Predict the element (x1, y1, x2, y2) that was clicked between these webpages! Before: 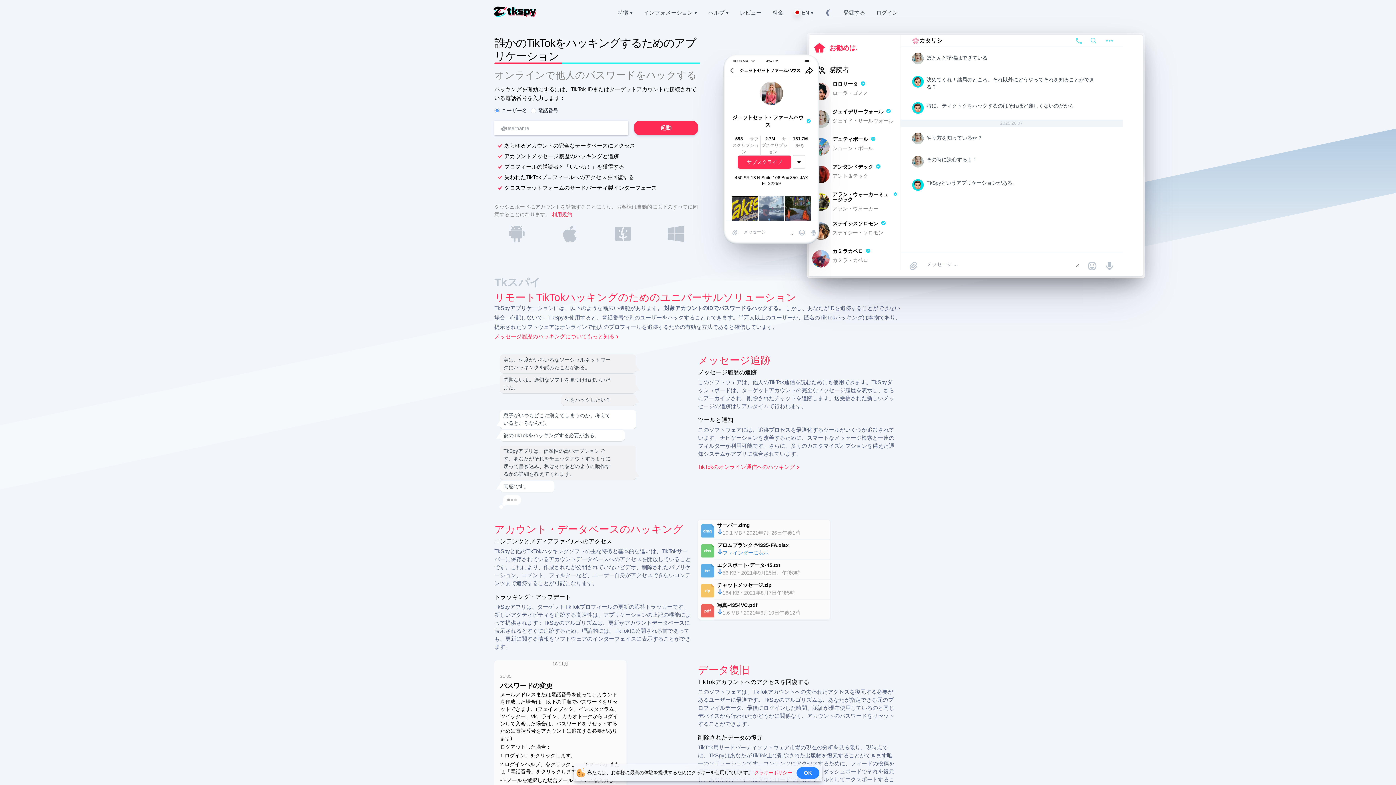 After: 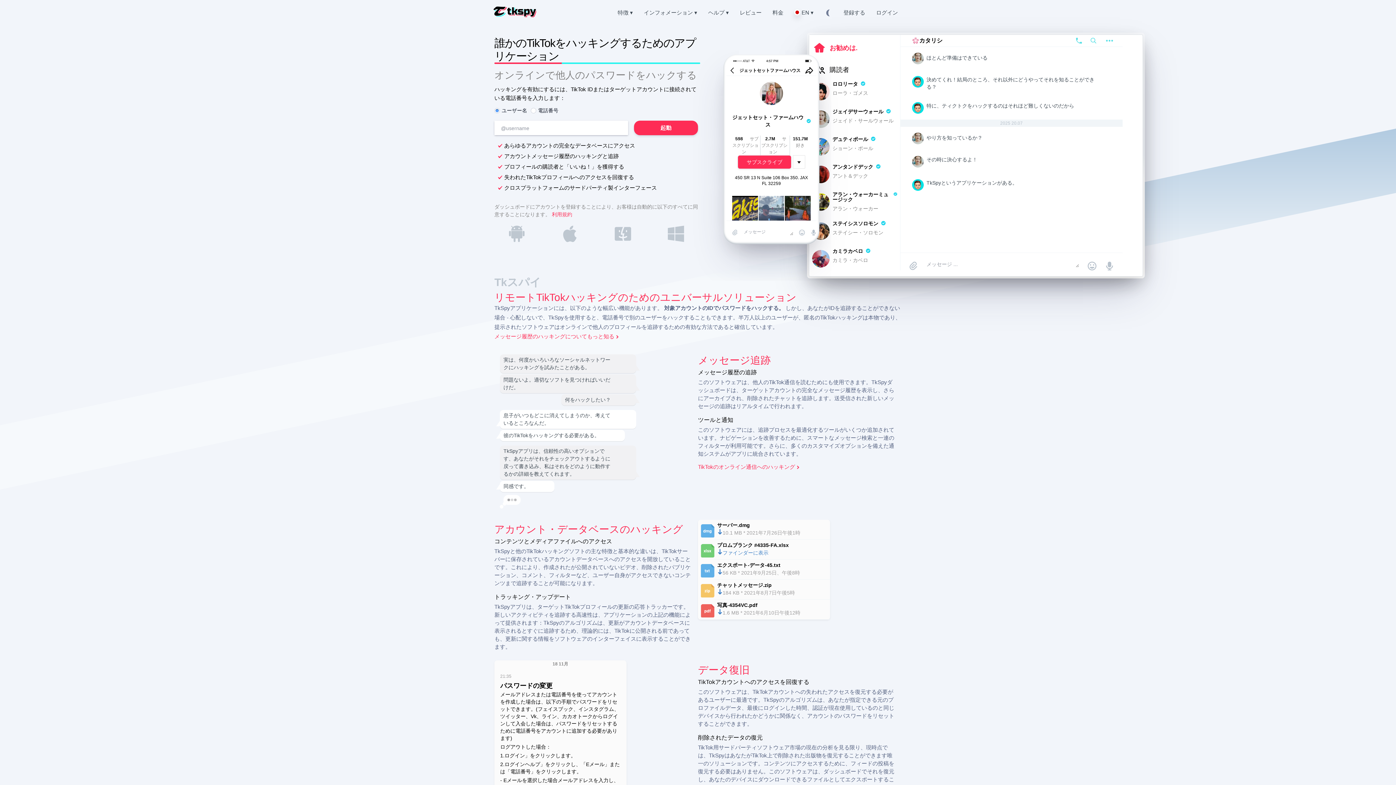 Action: bbox: (794, 764, 822, 781) label: OK